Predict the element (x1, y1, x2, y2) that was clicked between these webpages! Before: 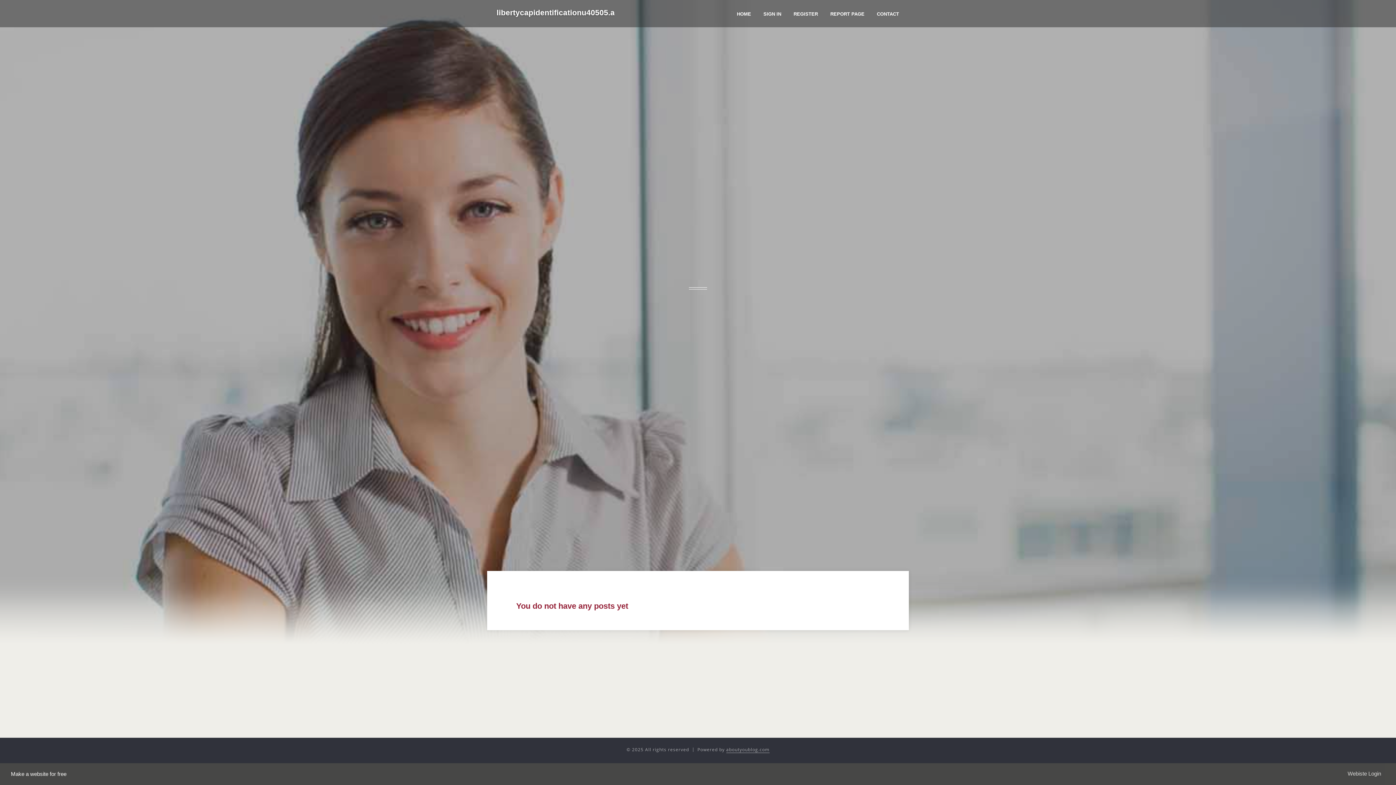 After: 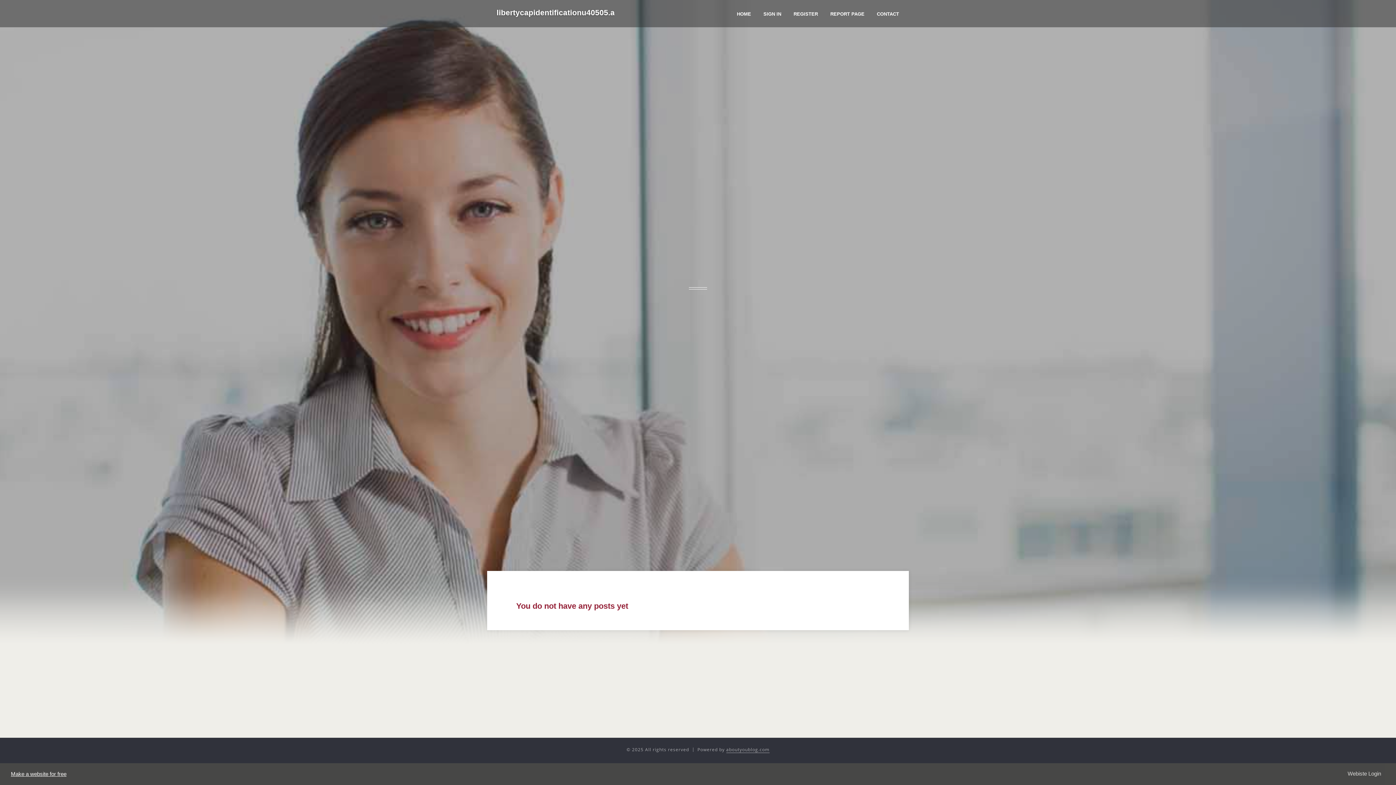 Action: bbox: (10, 771, 66, 777) label: Make a website for free